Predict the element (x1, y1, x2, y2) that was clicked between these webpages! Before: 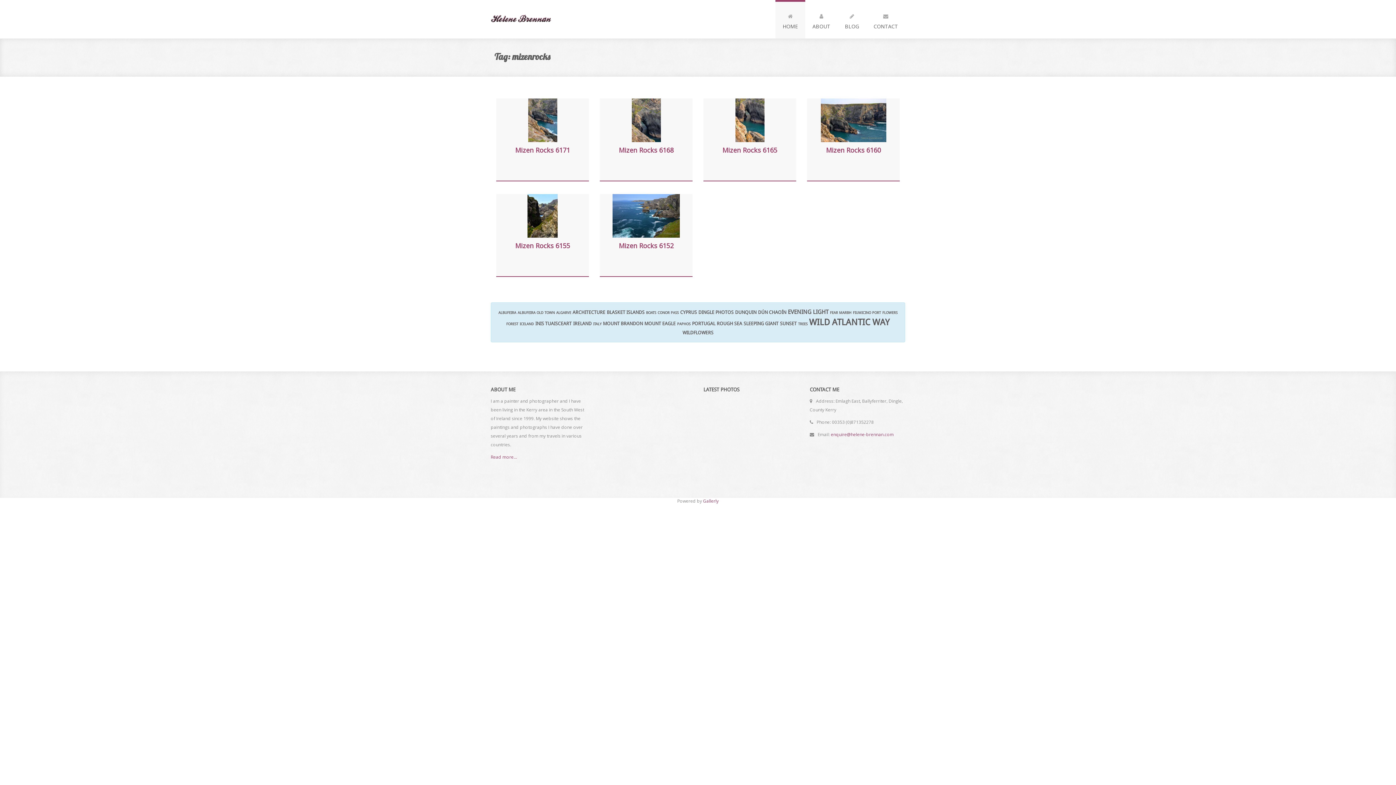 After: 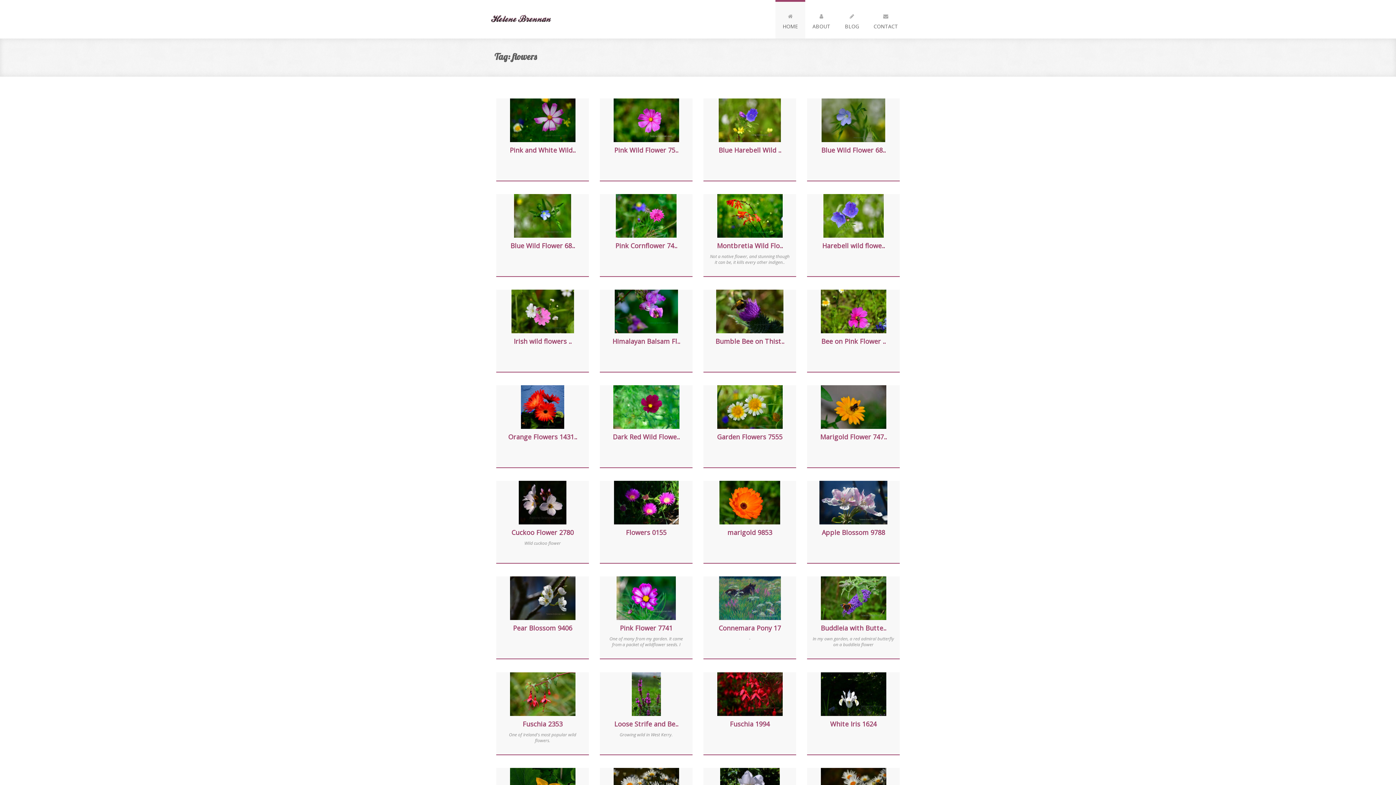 Action: label: FLOWERS bbox: (882, 308, 897, 315)